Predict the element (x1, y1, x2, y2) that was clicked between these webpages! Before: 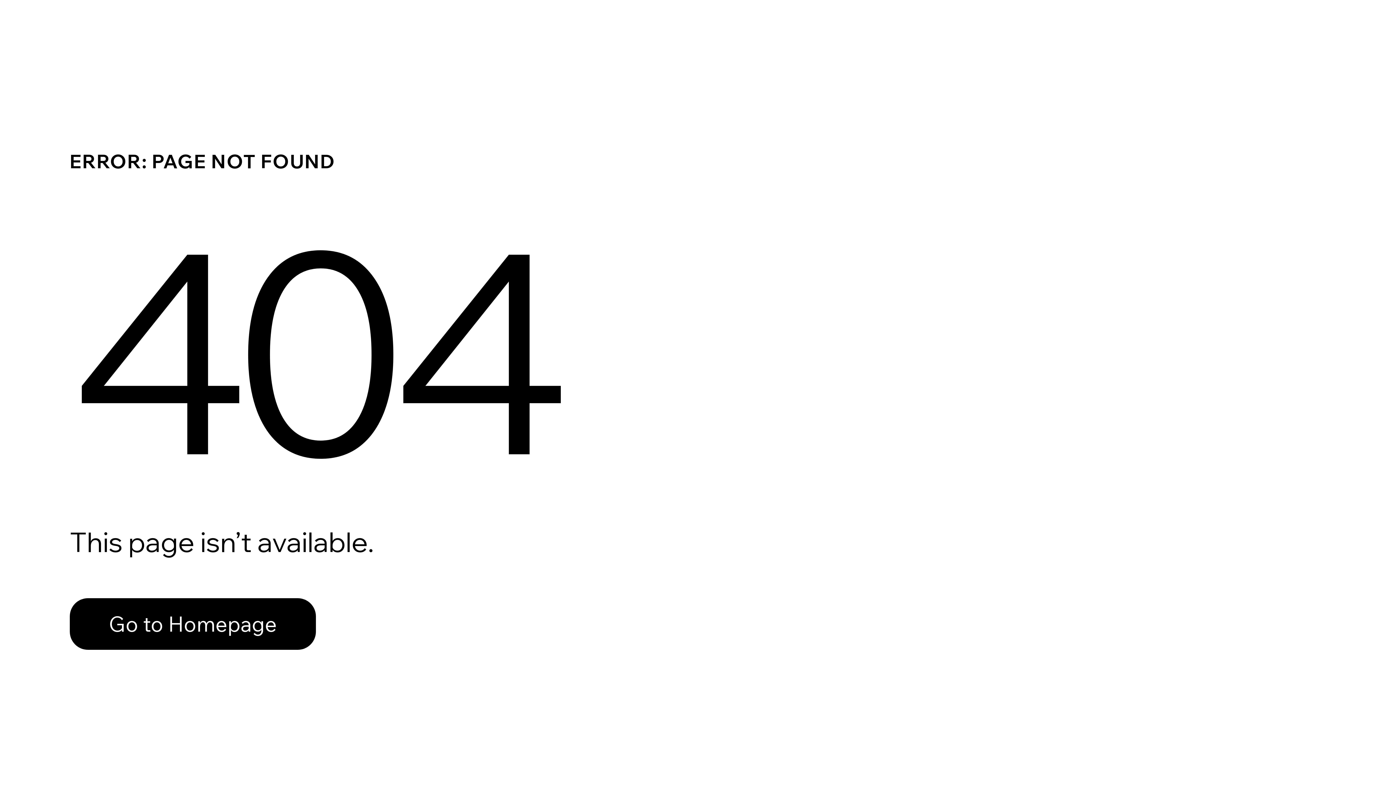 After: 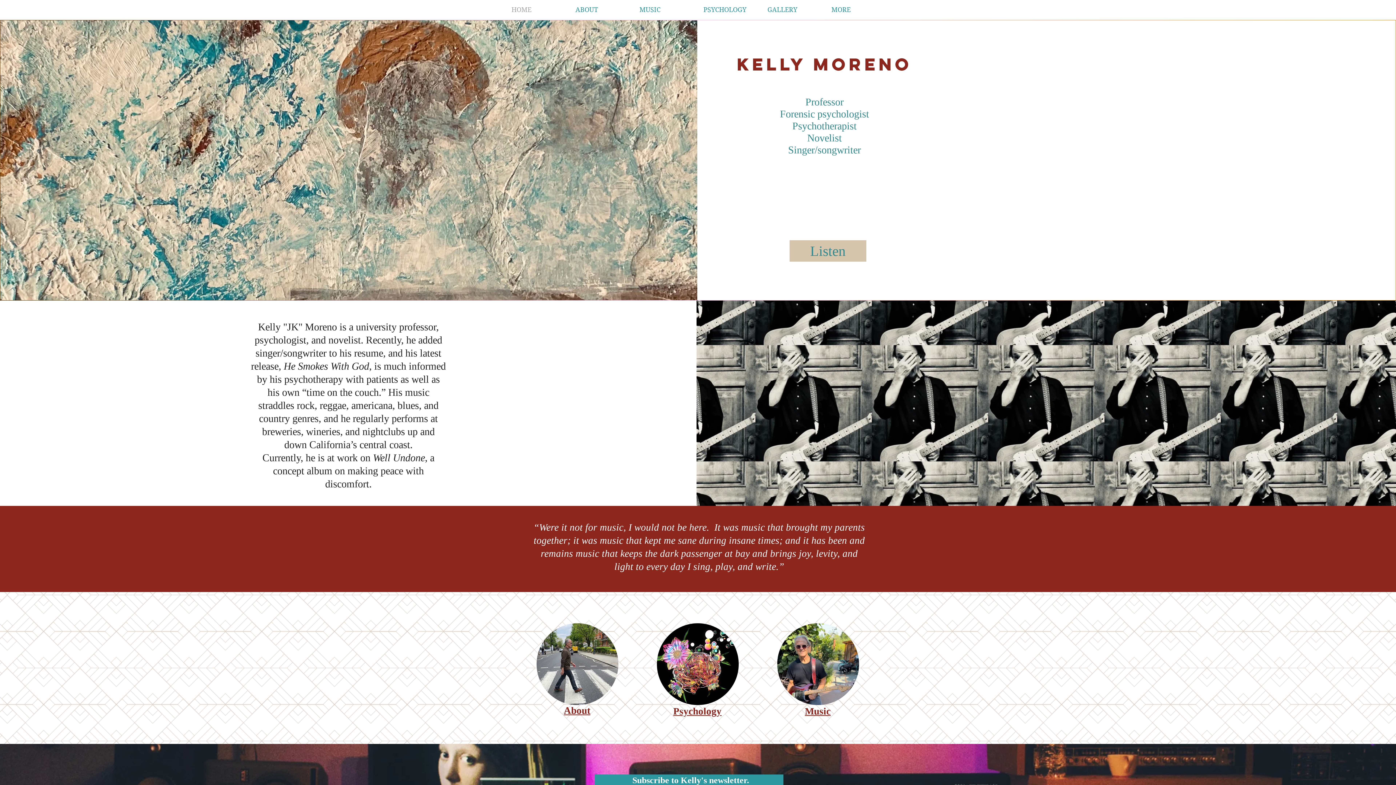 Action: bbox: (69, 598, 316, 650) label: Go to Homepage